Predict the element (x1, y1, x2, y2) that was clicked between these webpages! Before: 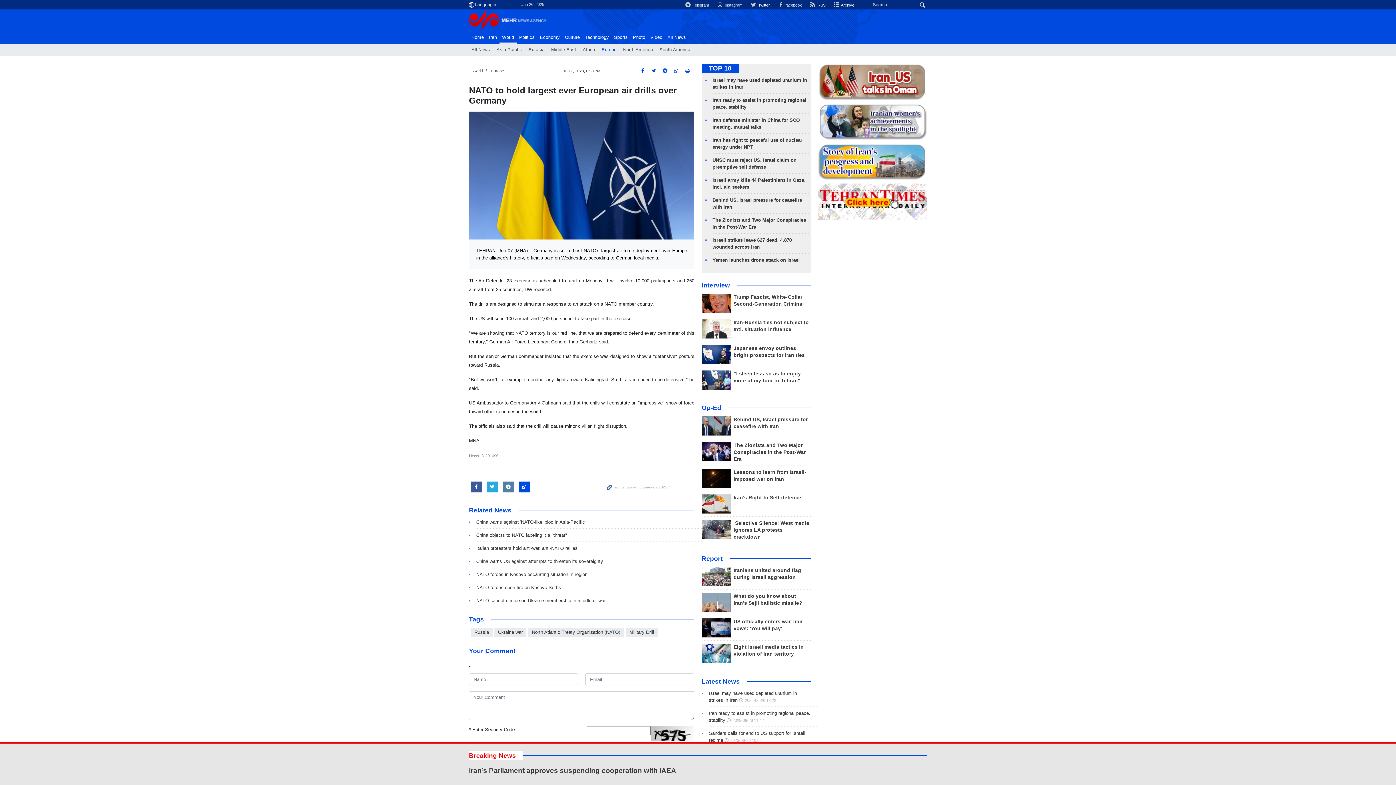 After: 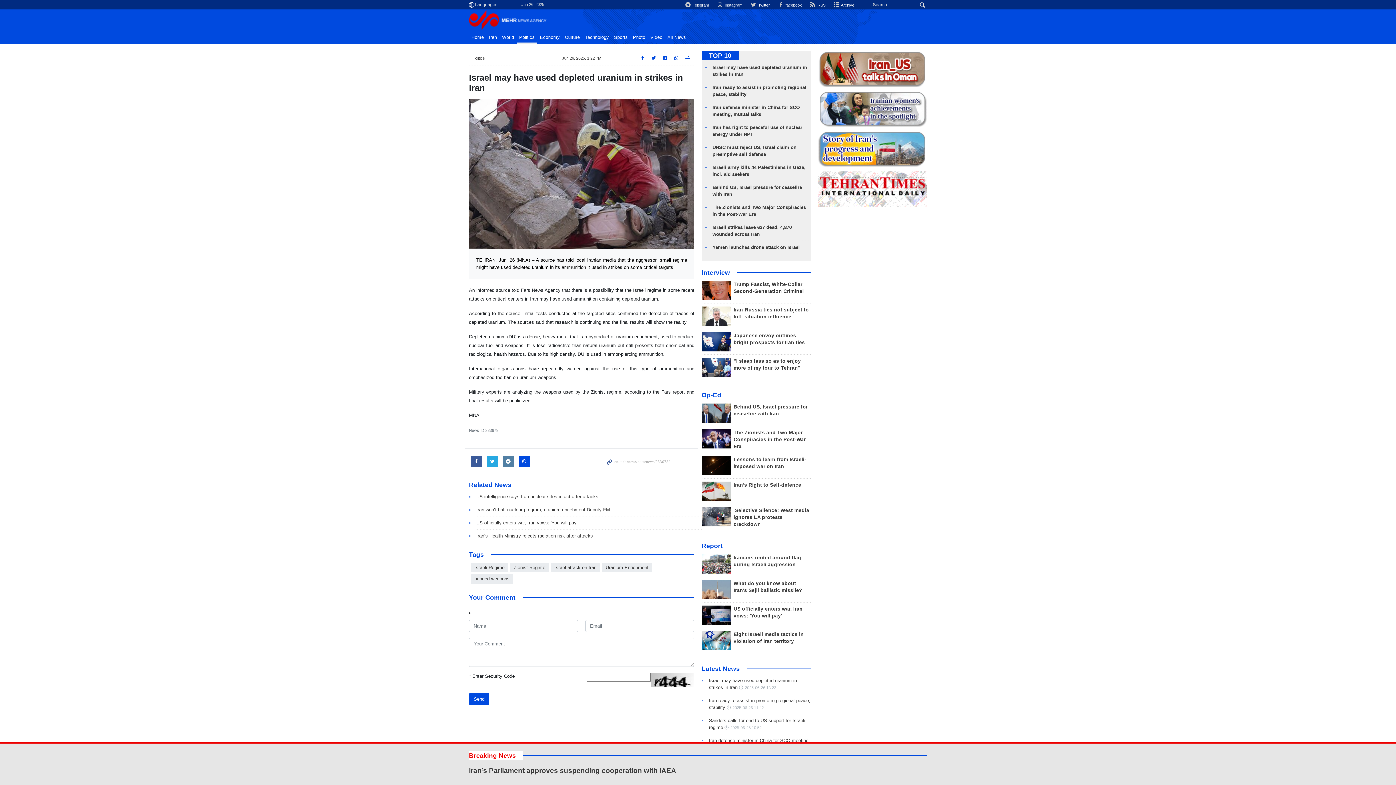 Action: label: 2025-06-26 13:22 bbox: (739, 697, 776, 703)